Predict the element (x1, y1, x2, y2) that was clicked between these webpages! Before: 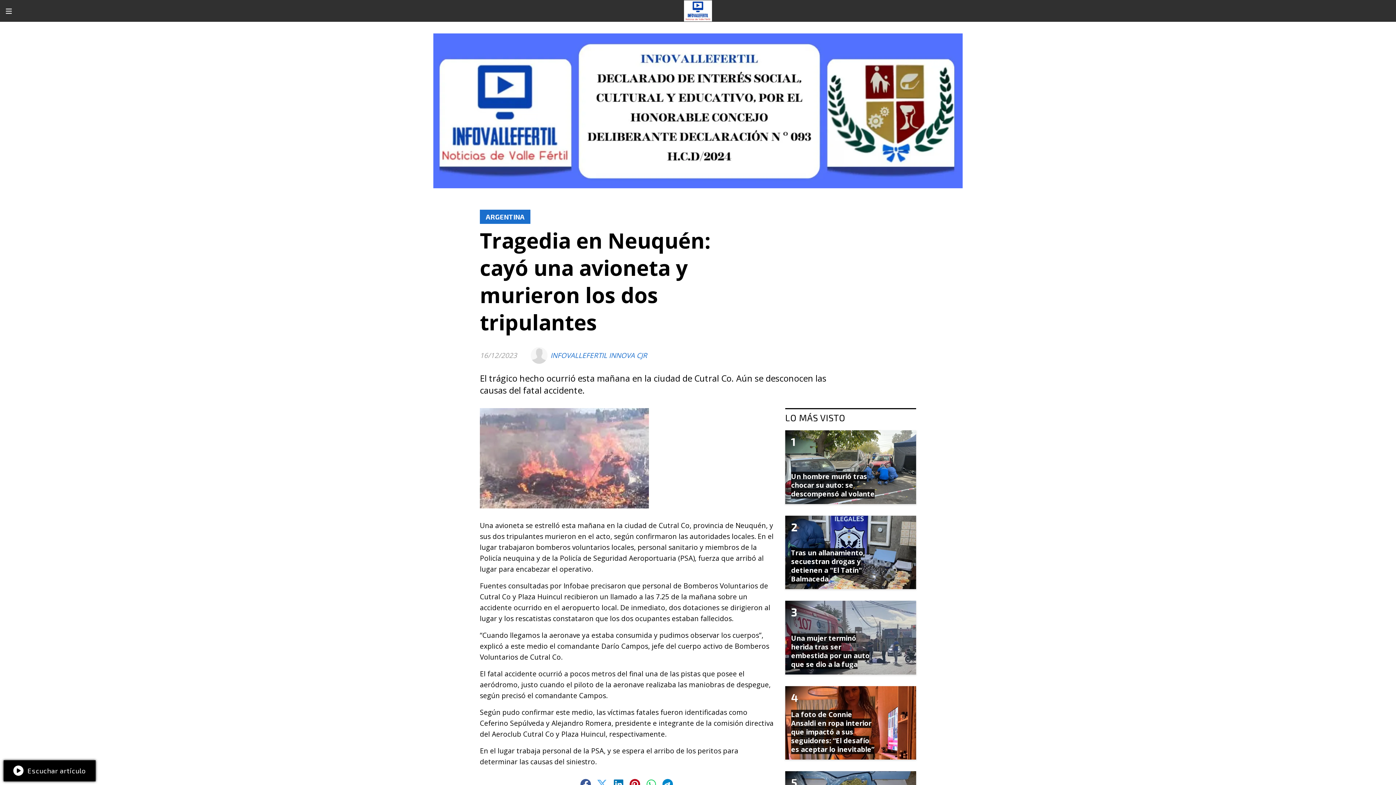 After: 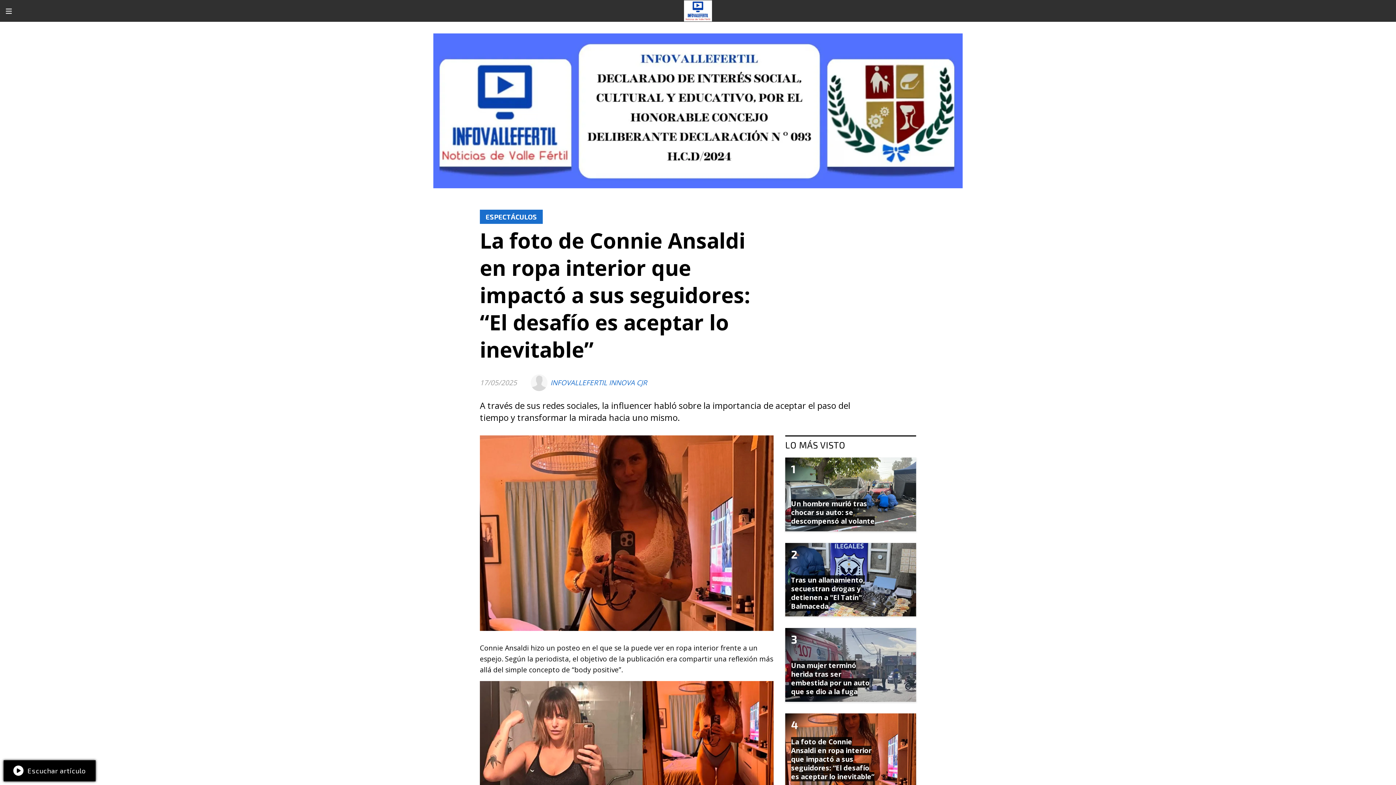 Action: label: La foto de Connie Ansaldi en ropa interior que impactó a sus seguidores: “El desafío es aceptar lo inevitable” bbox: (791, 710, 874, 754)